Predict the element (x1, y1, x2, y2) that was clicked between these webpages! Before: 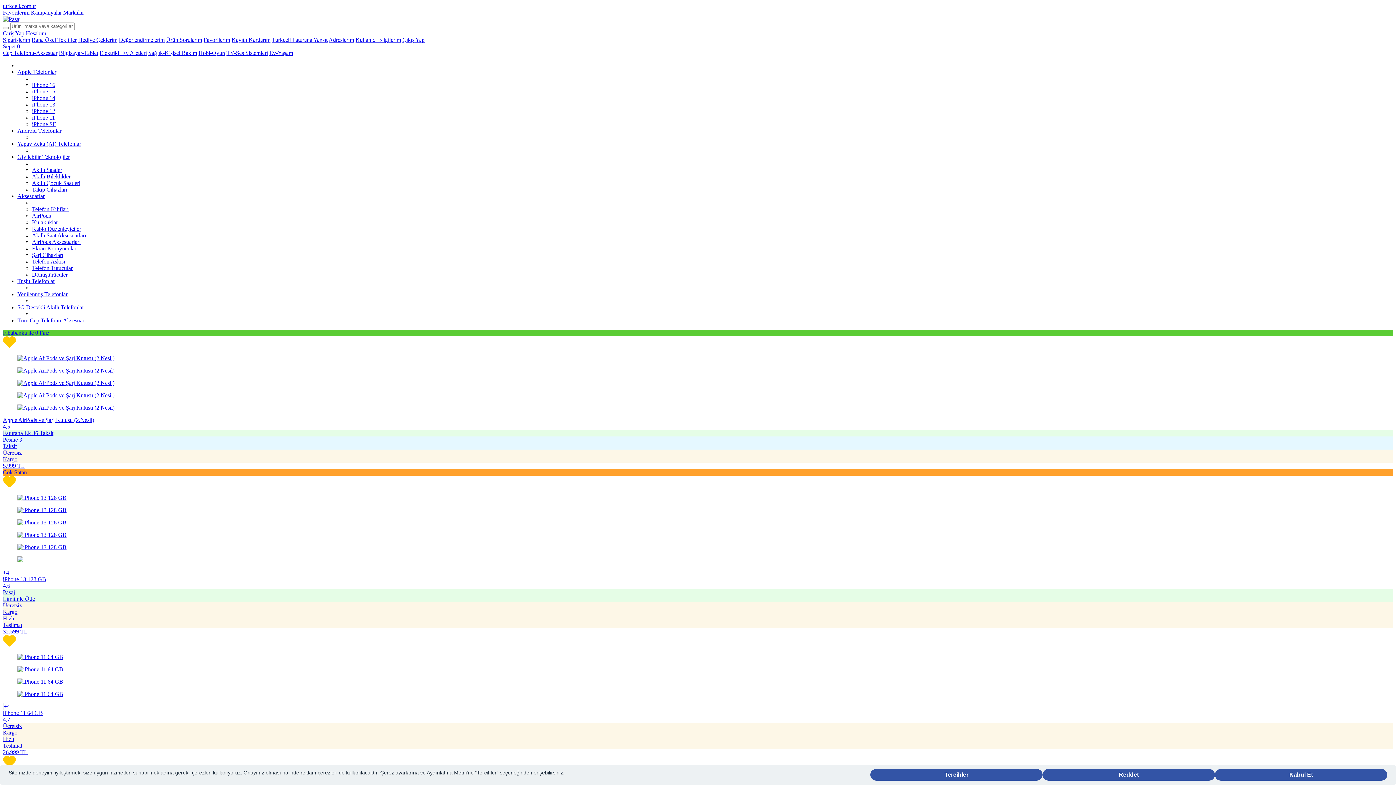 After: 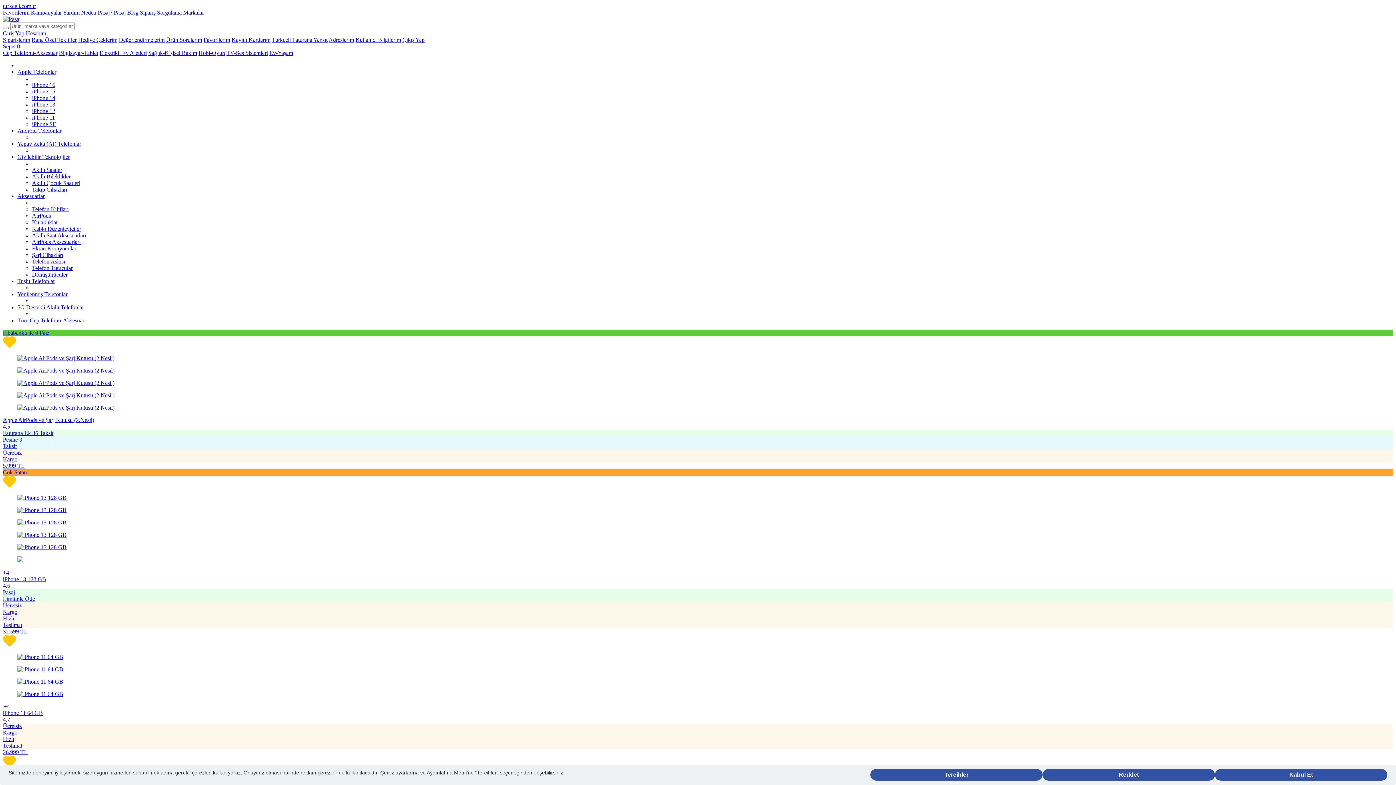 Action: bbox: (78, 36, 117, 42) label: Hediye Çeklerim